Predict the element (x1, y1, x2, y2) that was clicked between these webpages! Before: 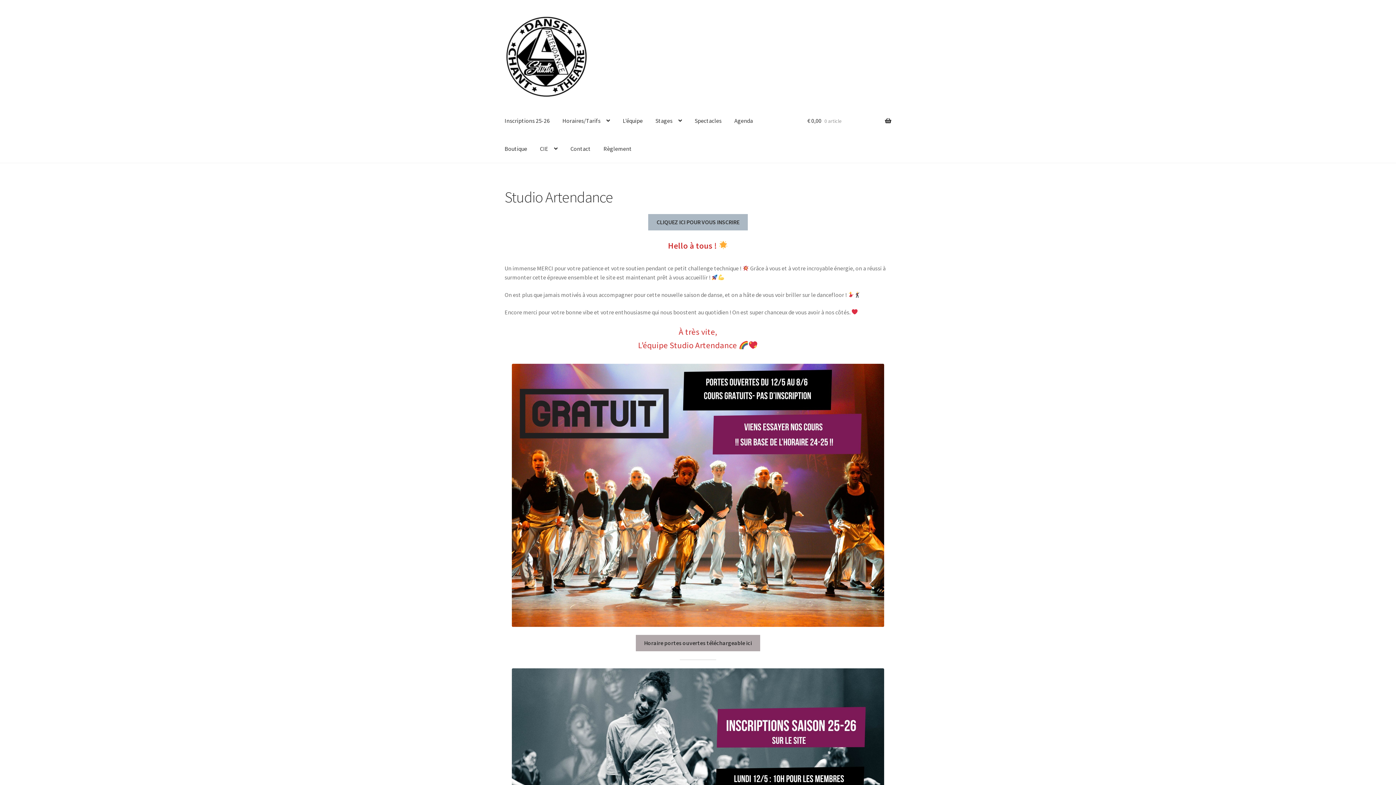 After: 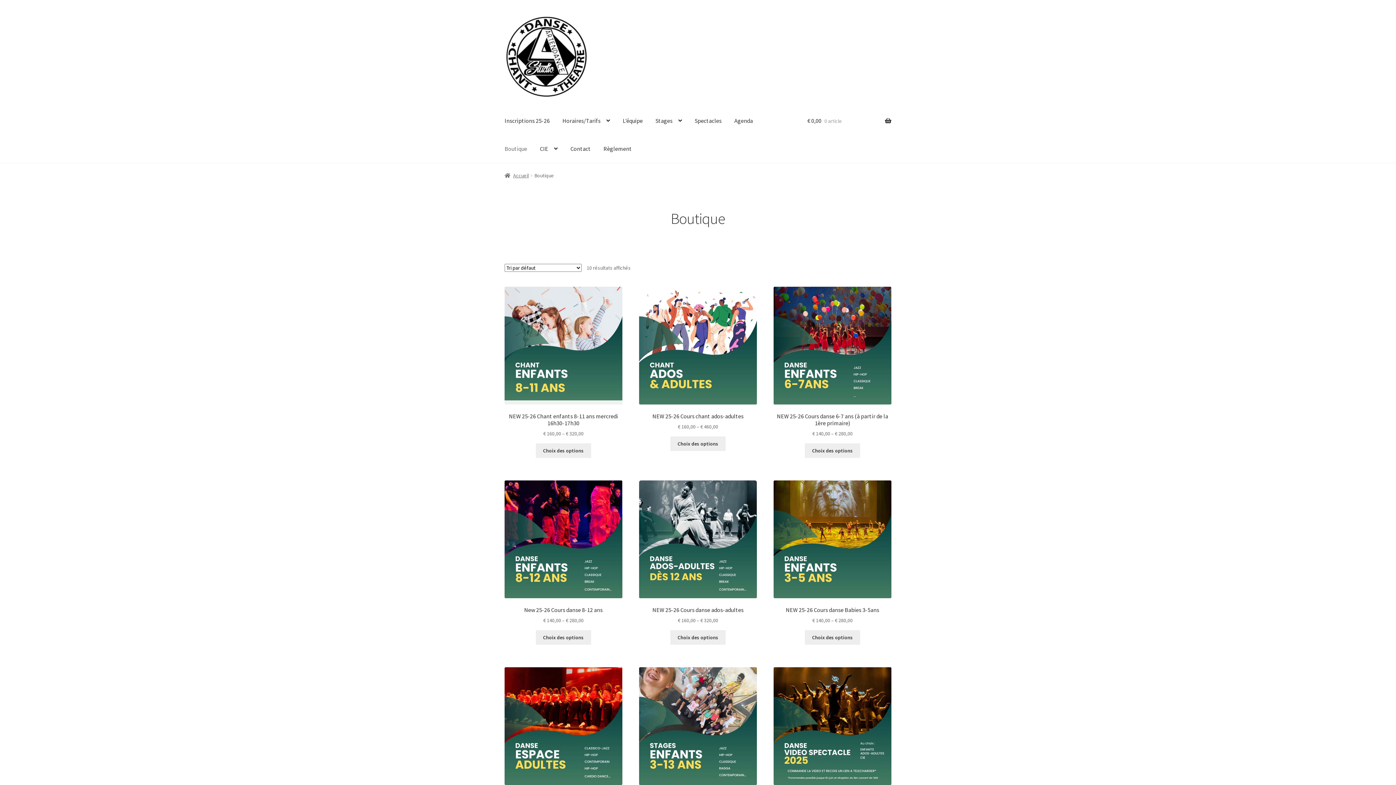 Action: label: Boutique bbox: (498, 135, 533, 162)